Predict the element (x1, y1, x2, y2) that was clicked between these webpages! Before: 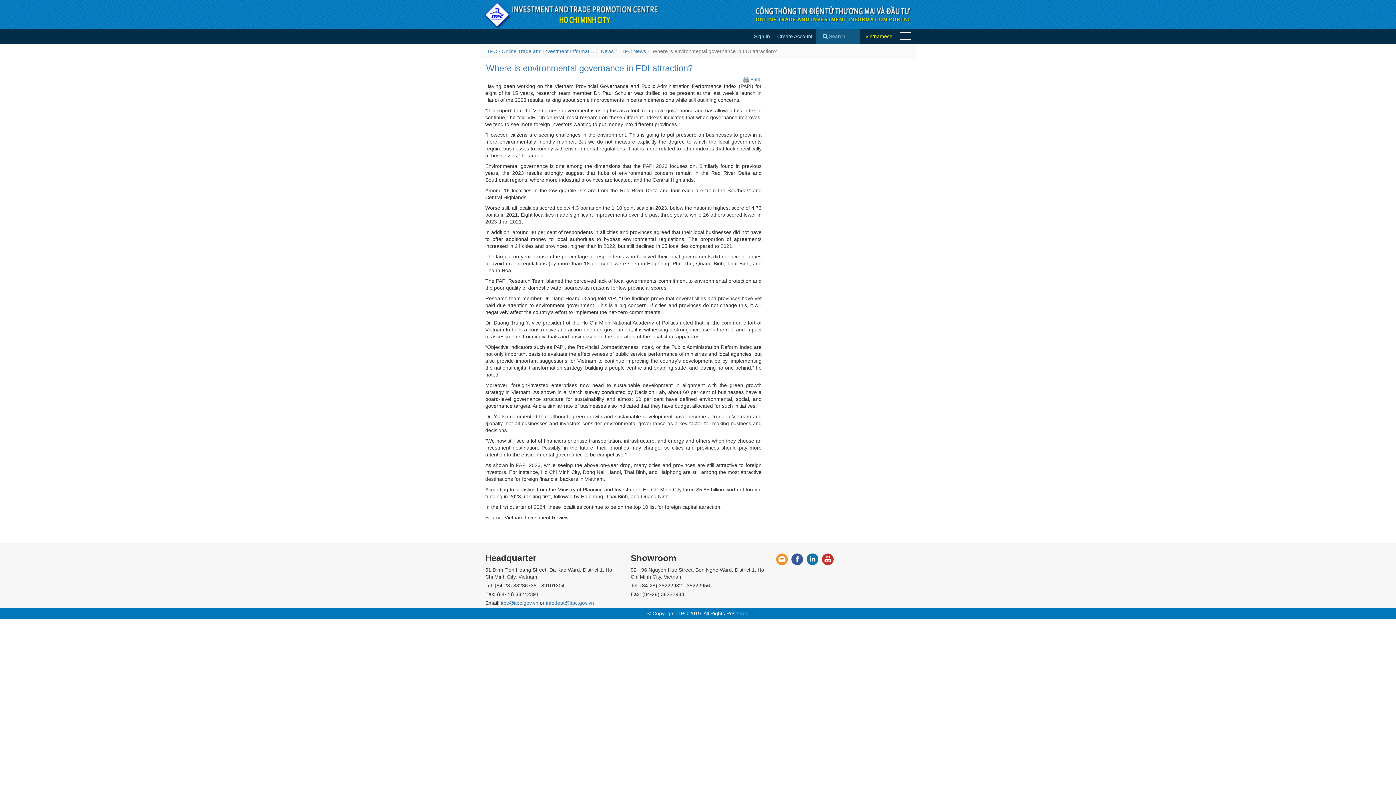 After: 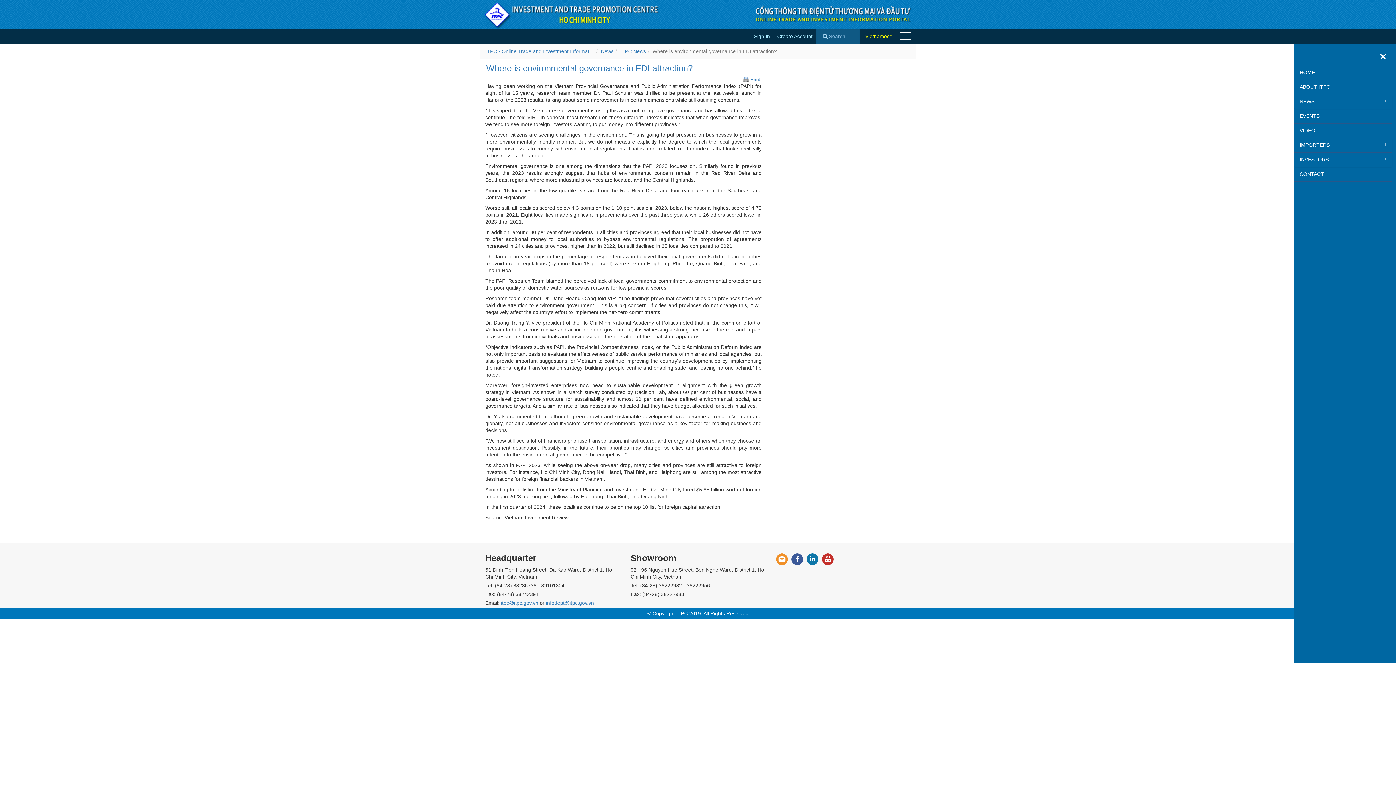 Action: bbox: (900, 37, 910, 42)